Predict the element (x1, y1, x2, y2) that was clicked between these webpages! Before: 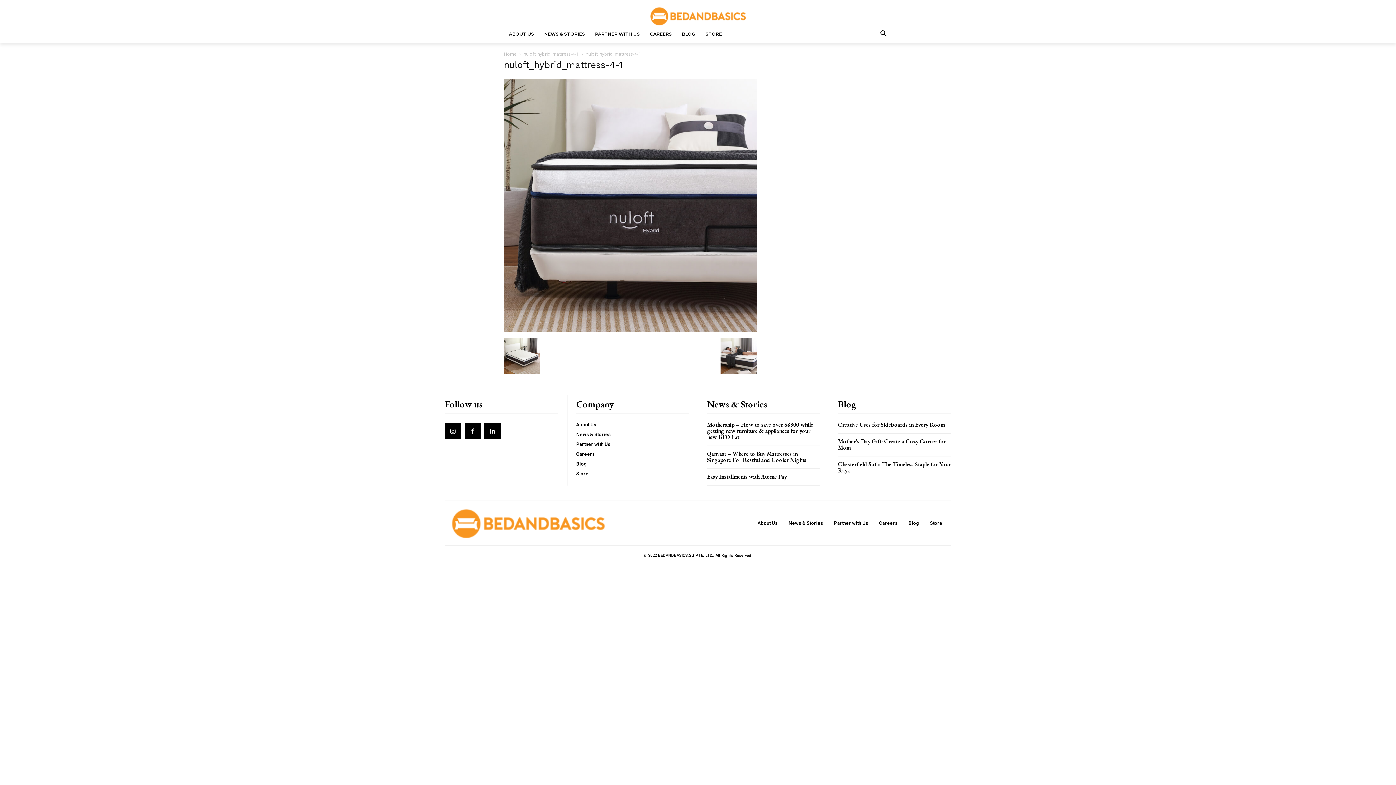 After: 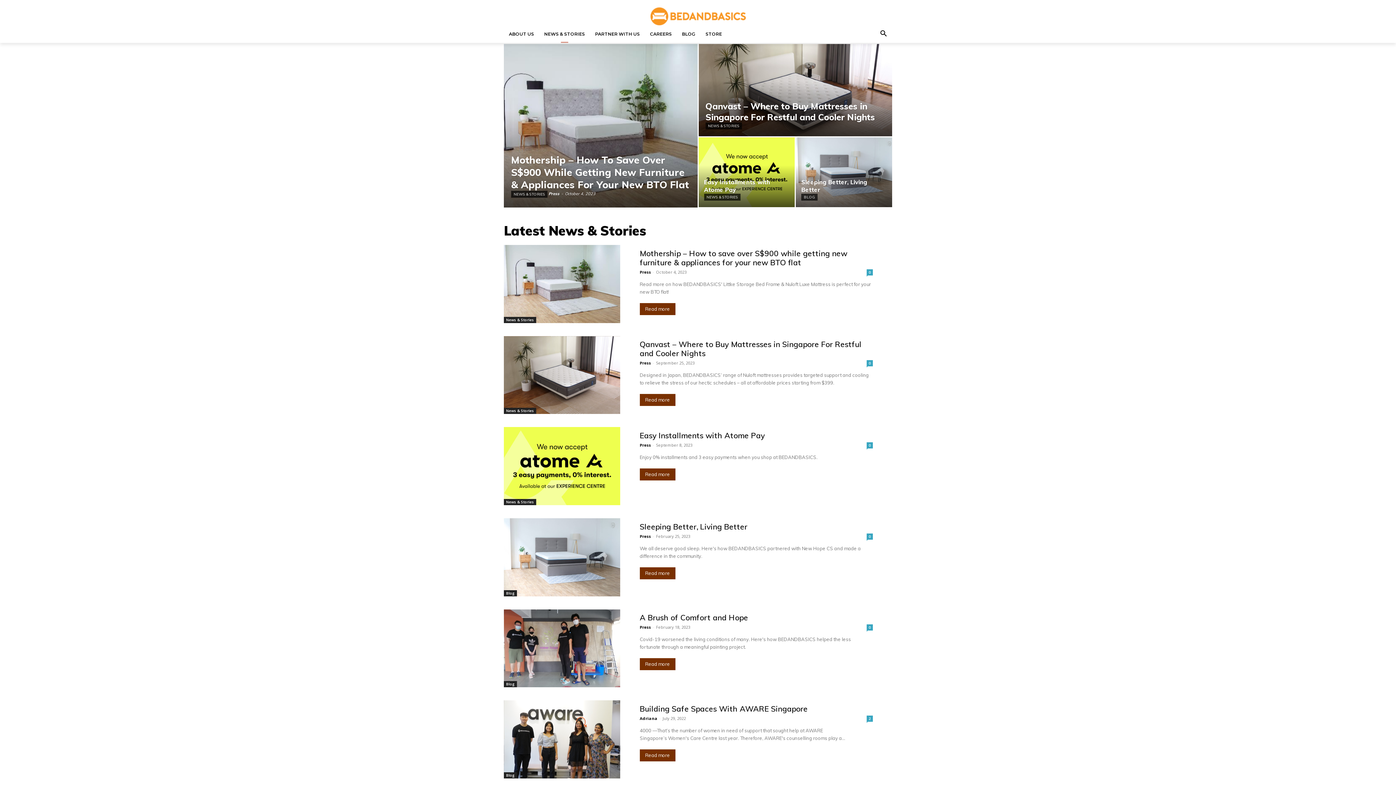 Action: bbox: (788, 520, 823, 526) label: News & Stories